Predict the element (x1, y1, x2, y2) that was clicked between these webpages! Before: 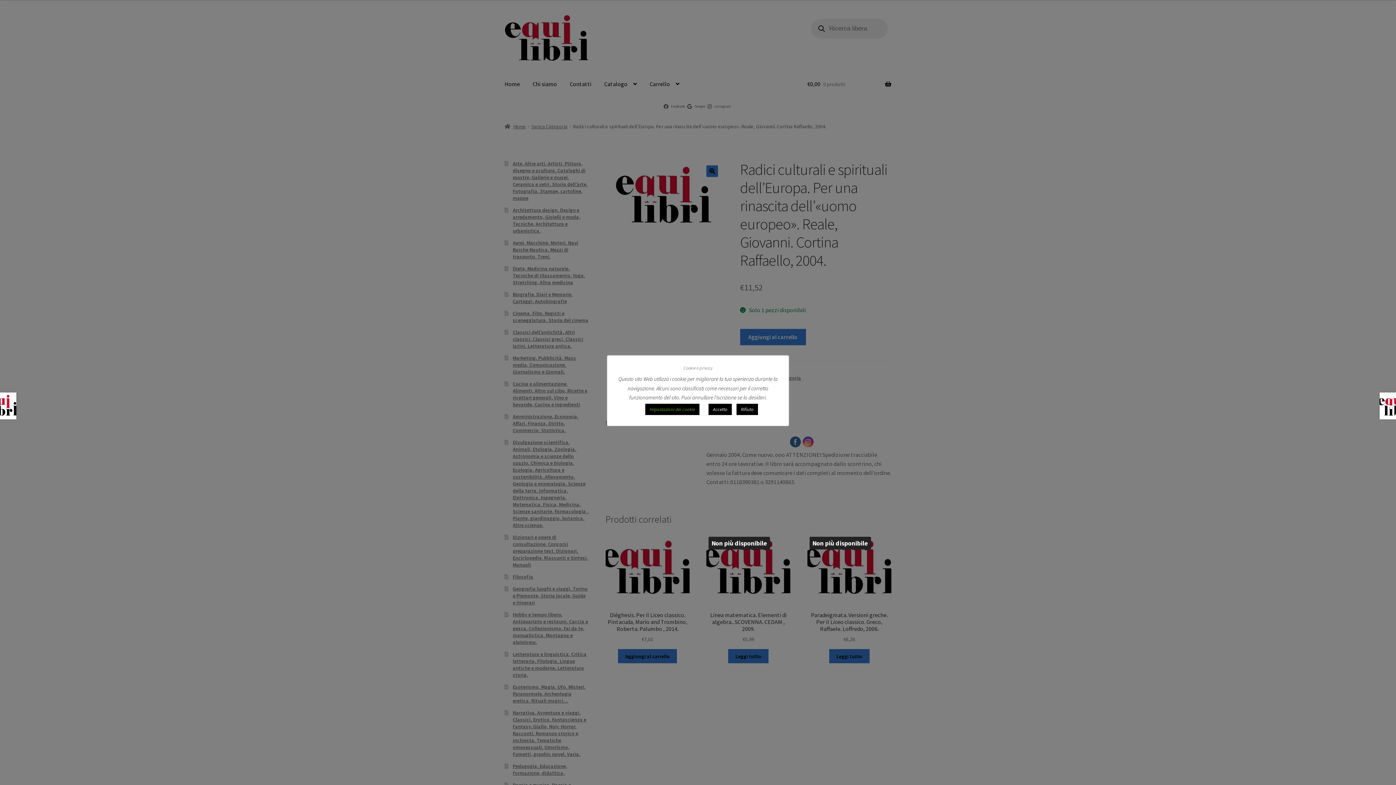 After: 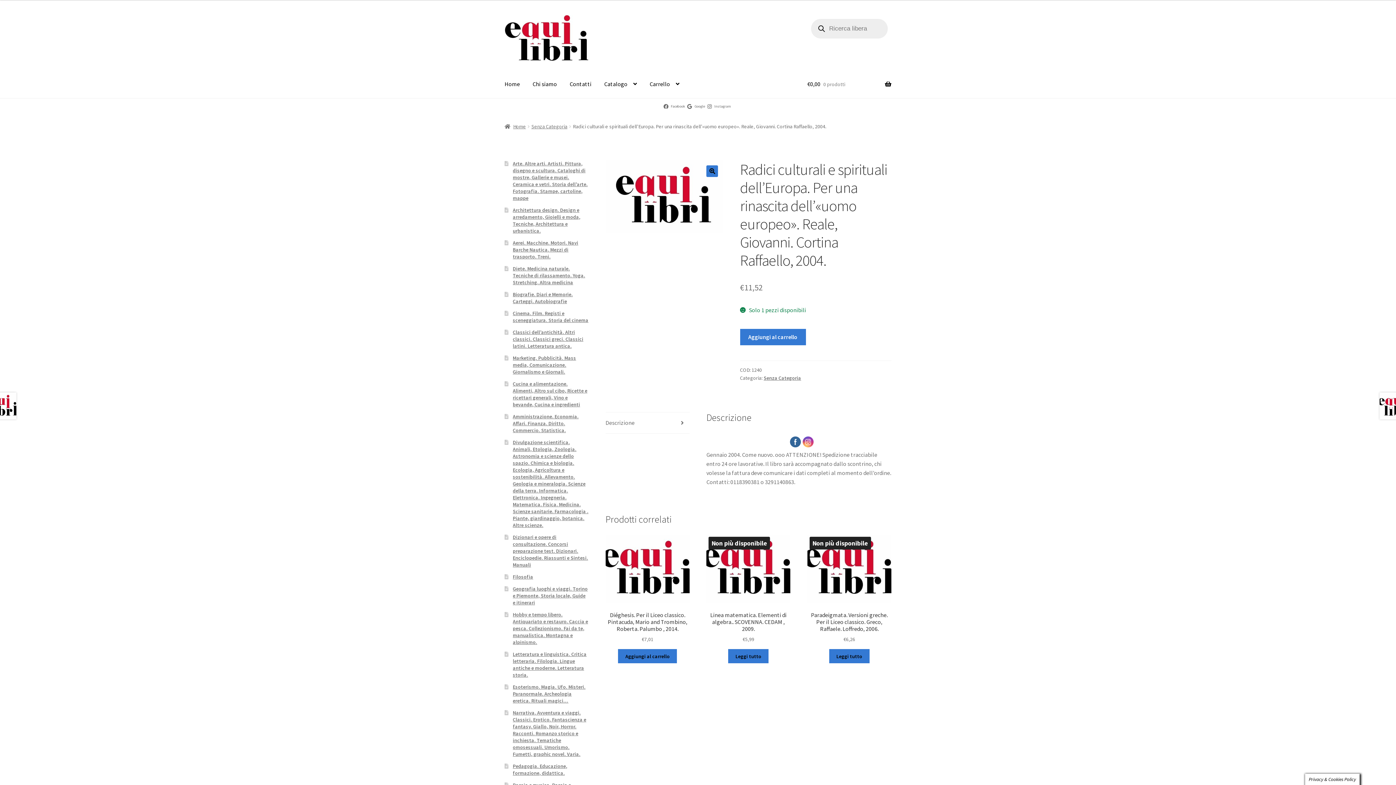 Action: label: Rifiuto bbox: (736, 403, 758, 415)